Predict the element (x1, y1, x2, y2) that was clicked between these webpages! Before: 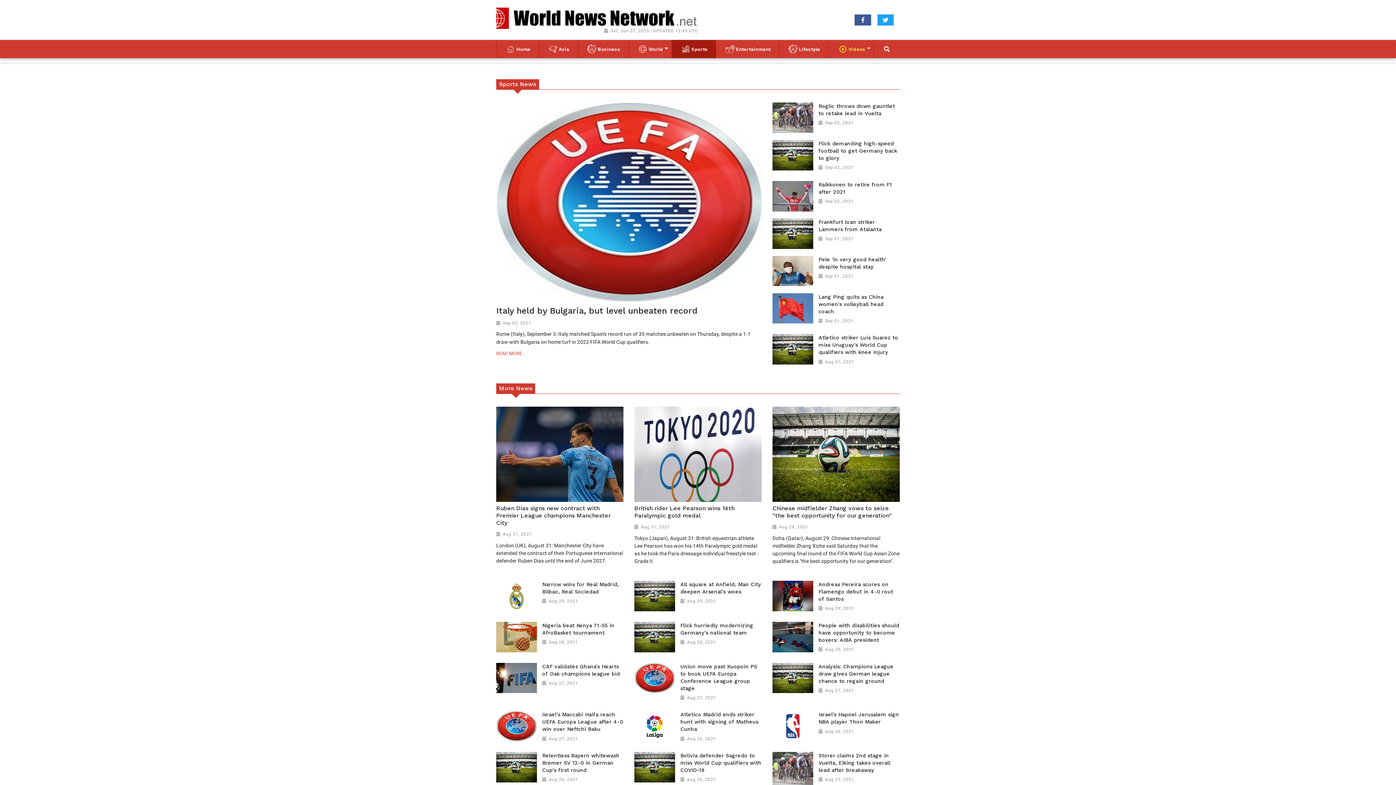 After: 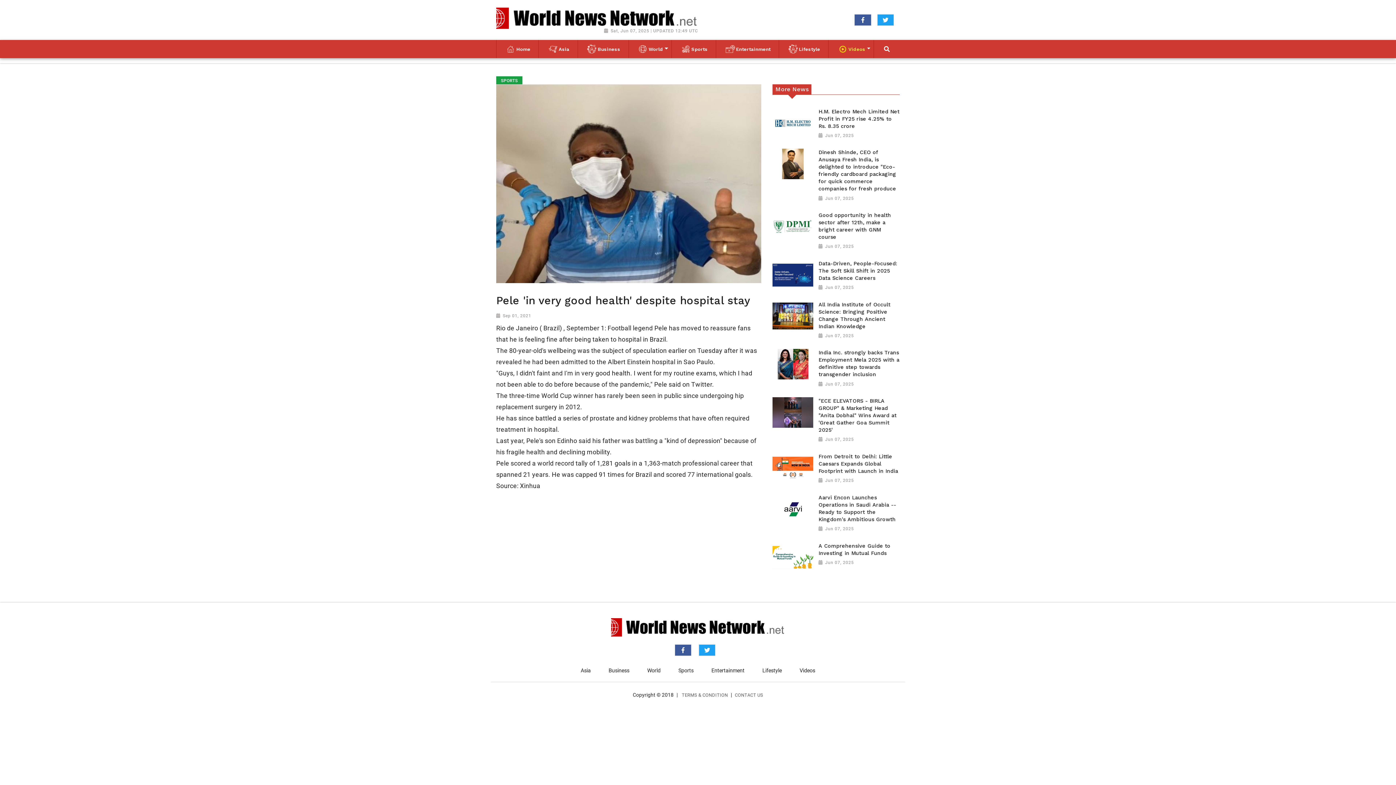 Action: bbox: (772, 267, 813, 274)